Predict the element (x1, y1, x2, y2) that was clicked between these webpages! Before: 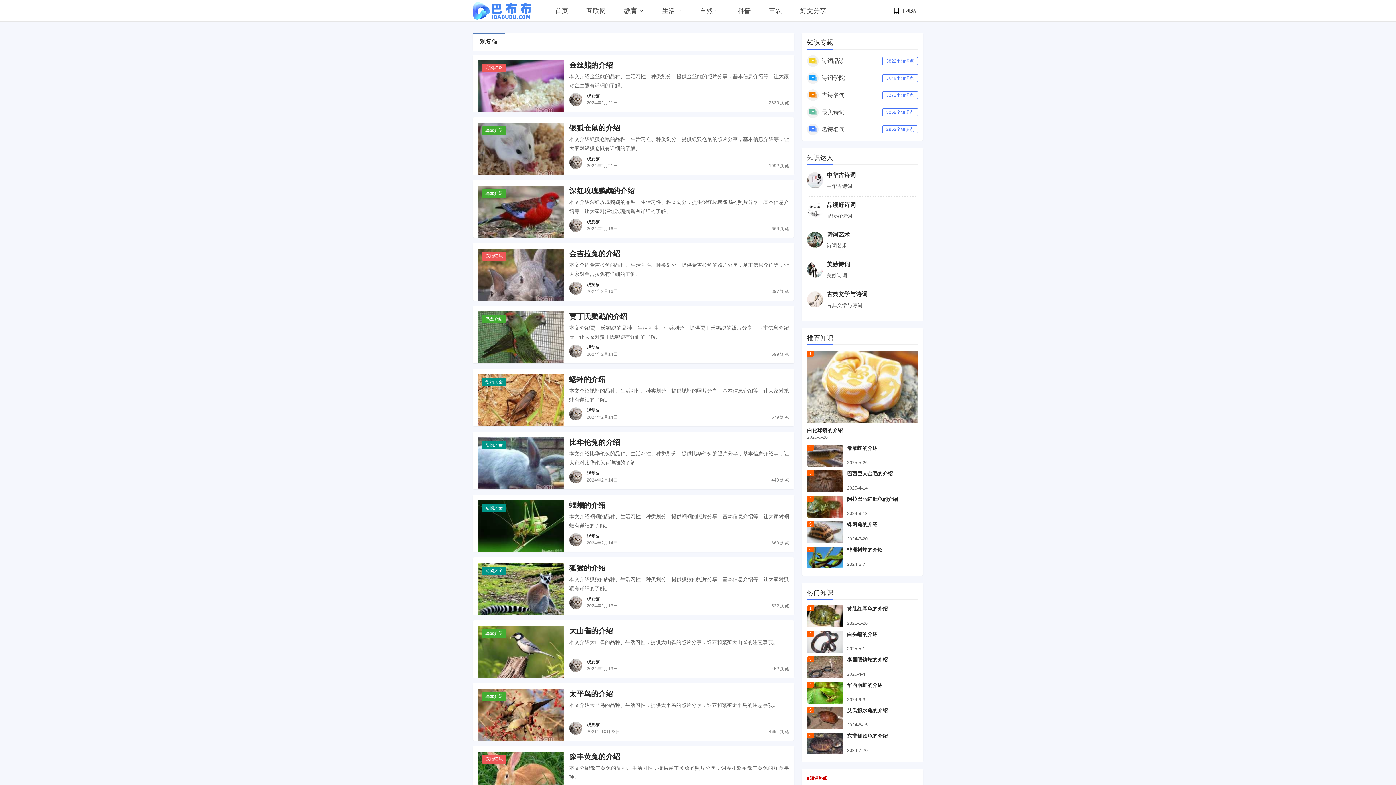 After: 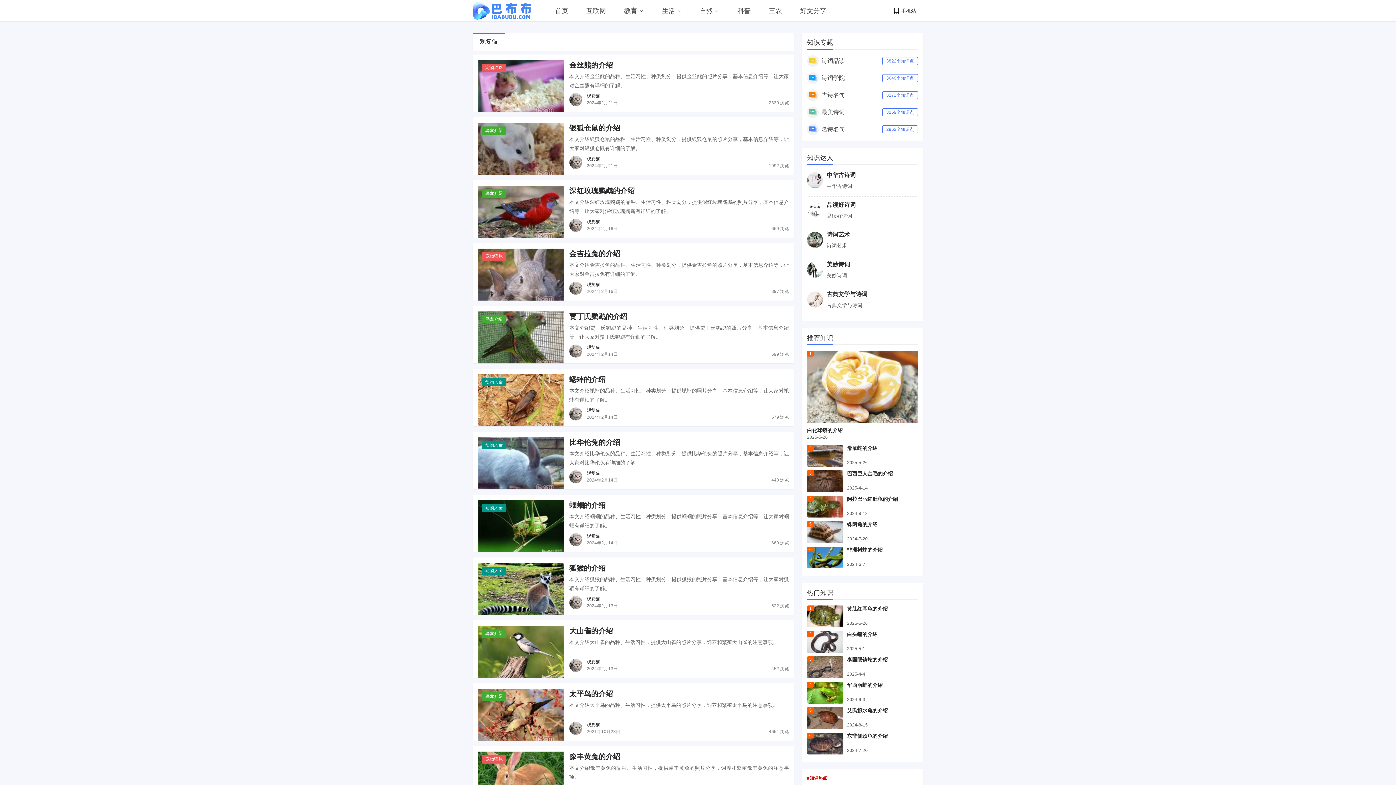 Action: bbox: (807, 232, 823, 248)